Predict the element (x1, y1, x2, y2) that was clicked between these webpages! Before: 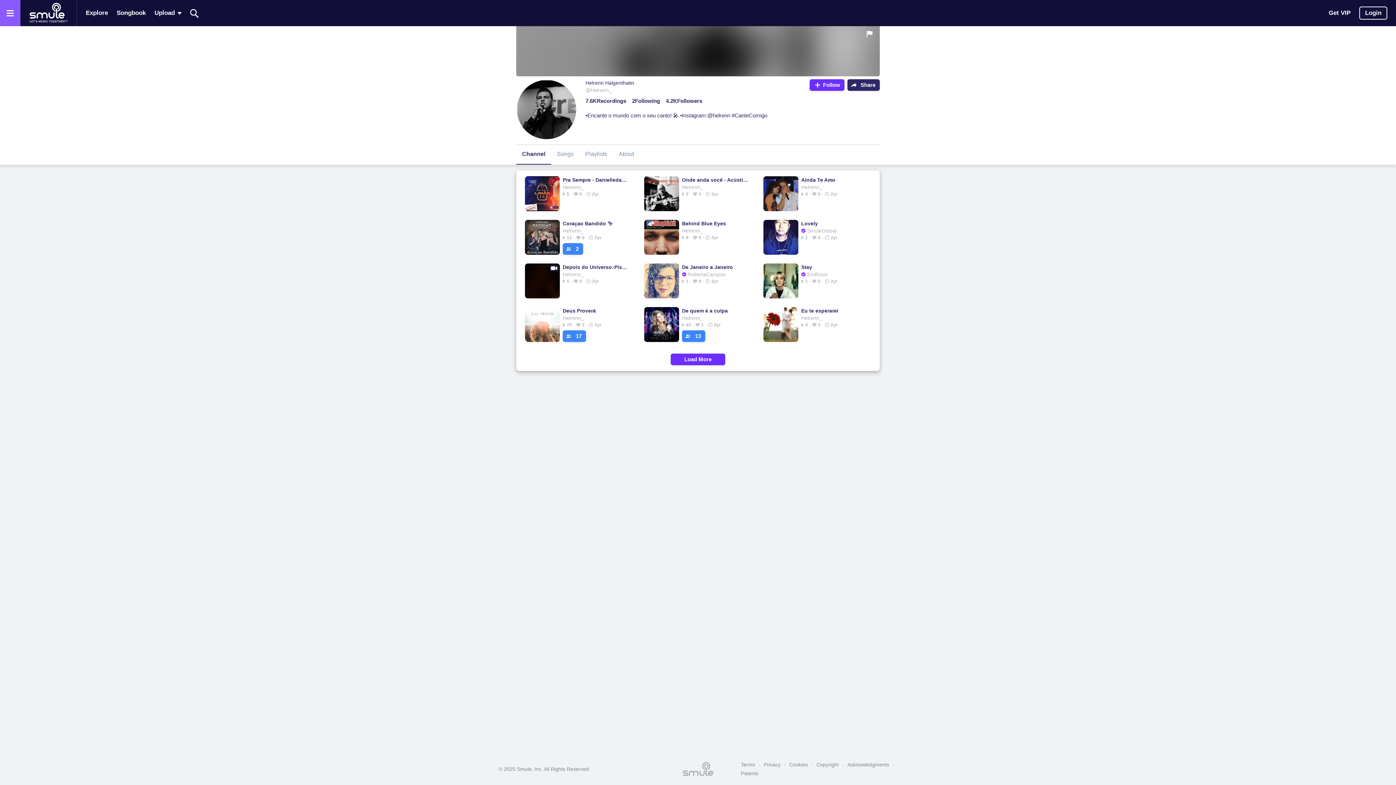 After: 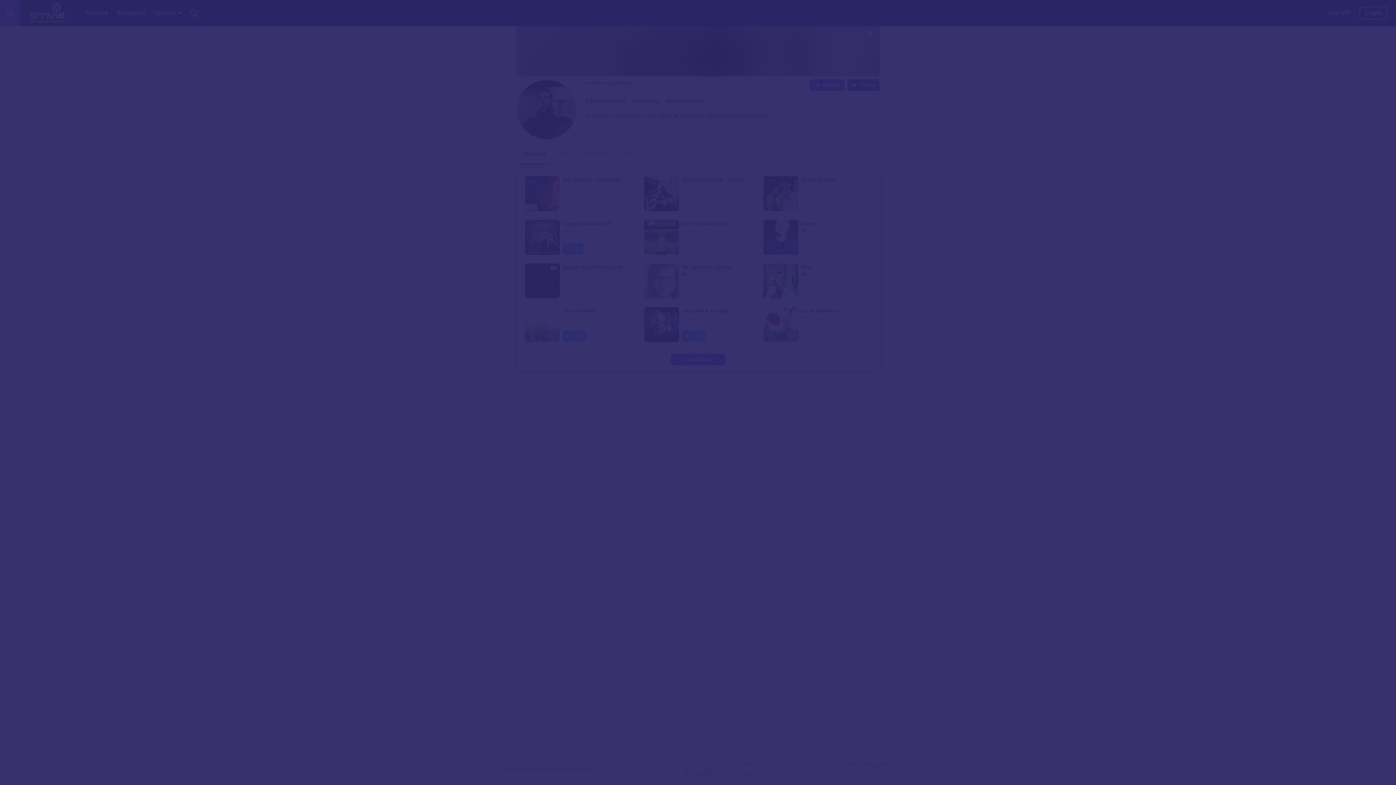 Action: label: Follow bbox: (809, 79, 844, 90)